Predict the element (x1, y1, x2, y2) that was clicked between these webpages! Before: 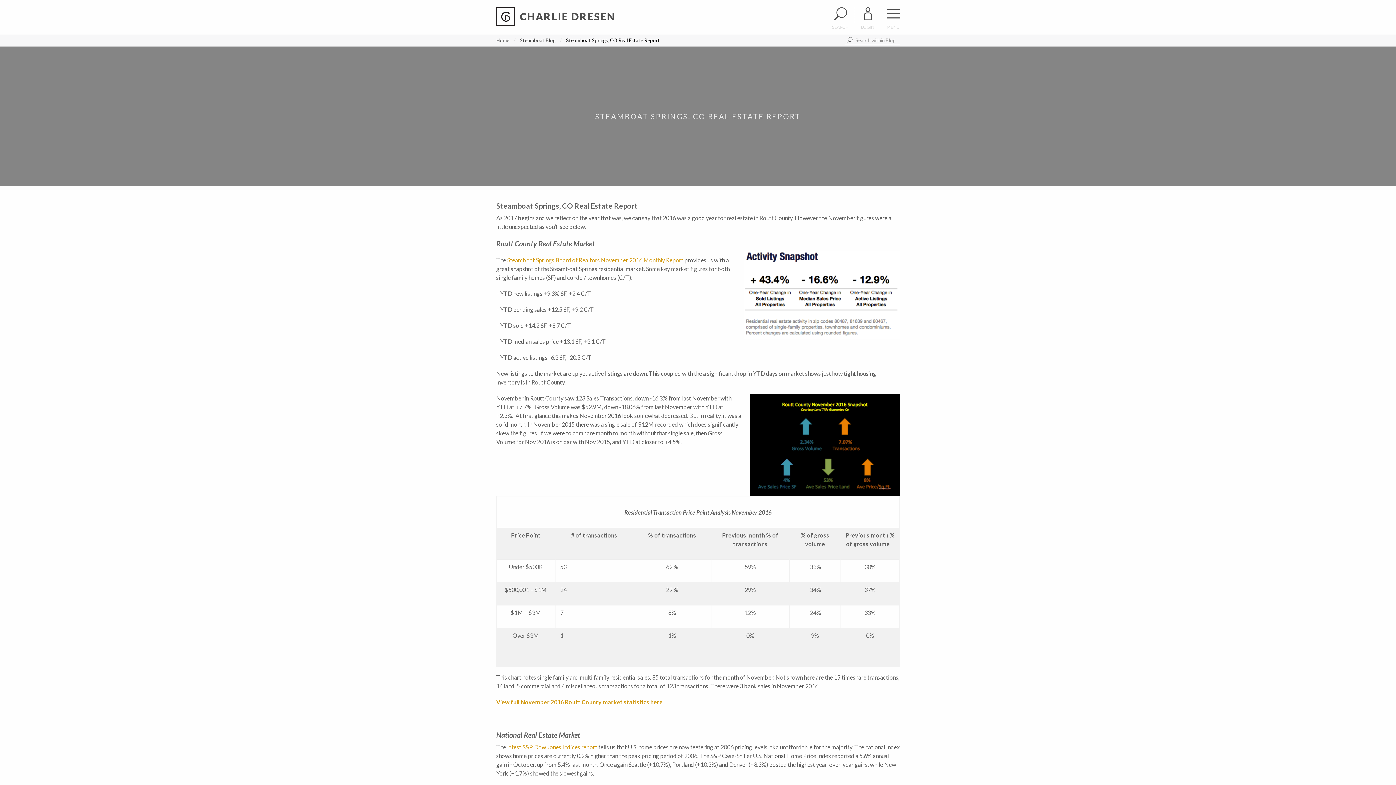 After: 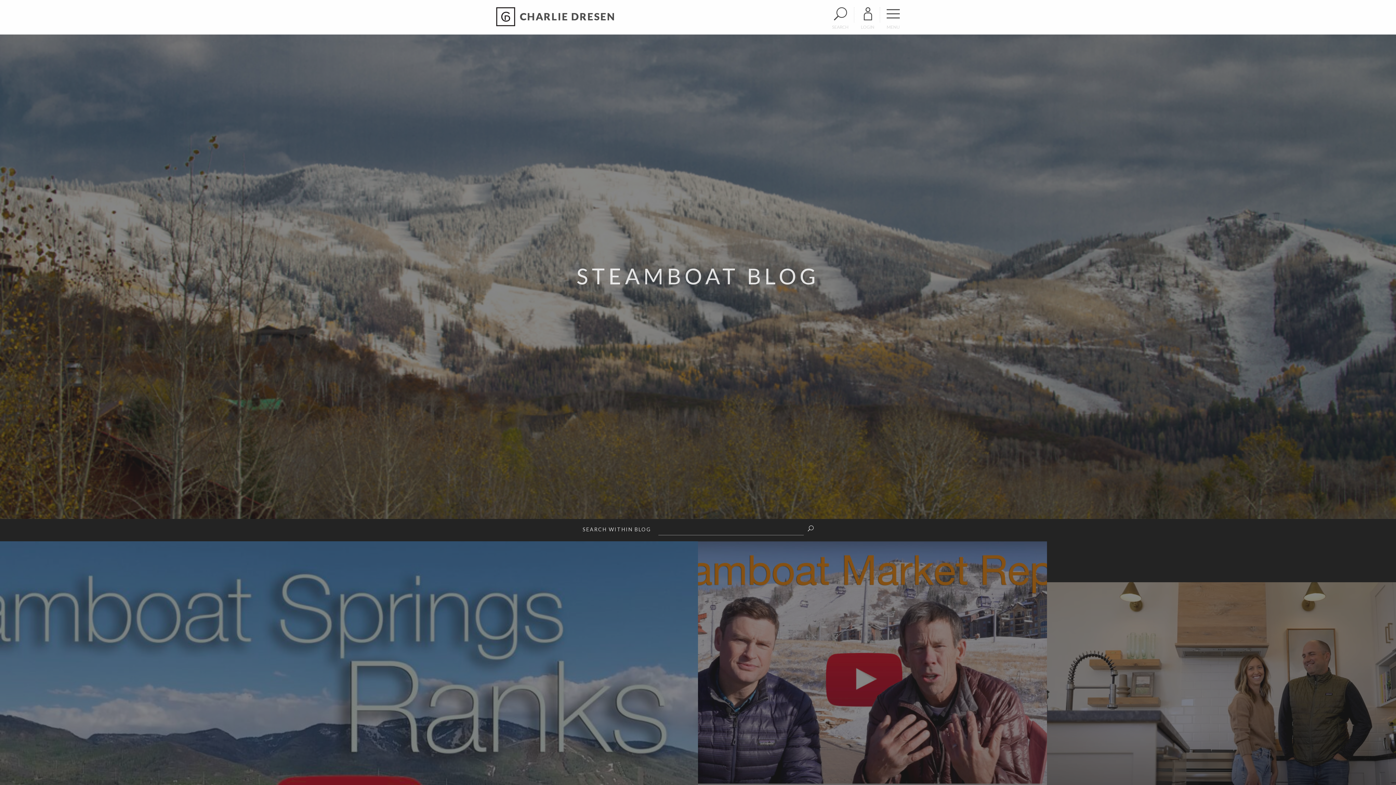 Action: bbox: (520, 37, 555, 43) label: Steamboat Blog